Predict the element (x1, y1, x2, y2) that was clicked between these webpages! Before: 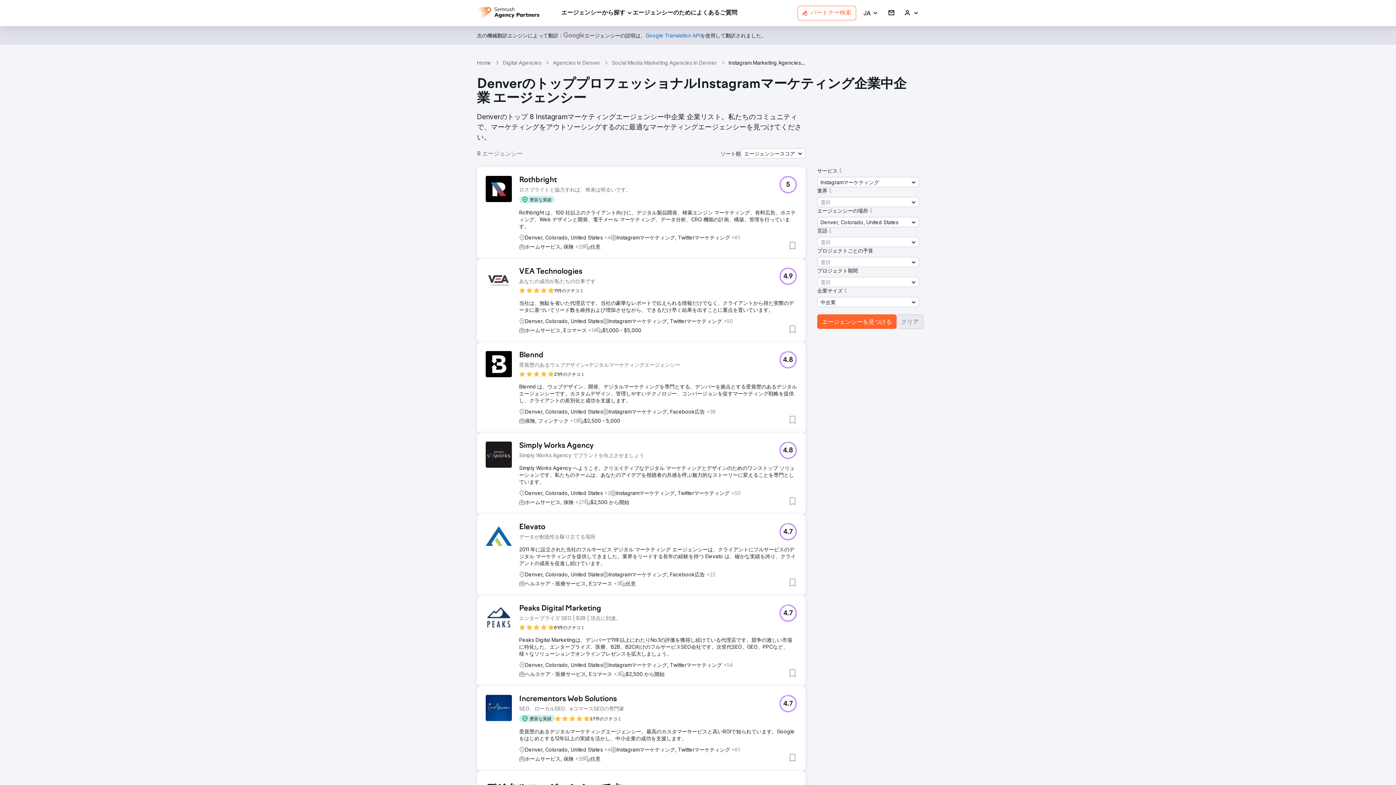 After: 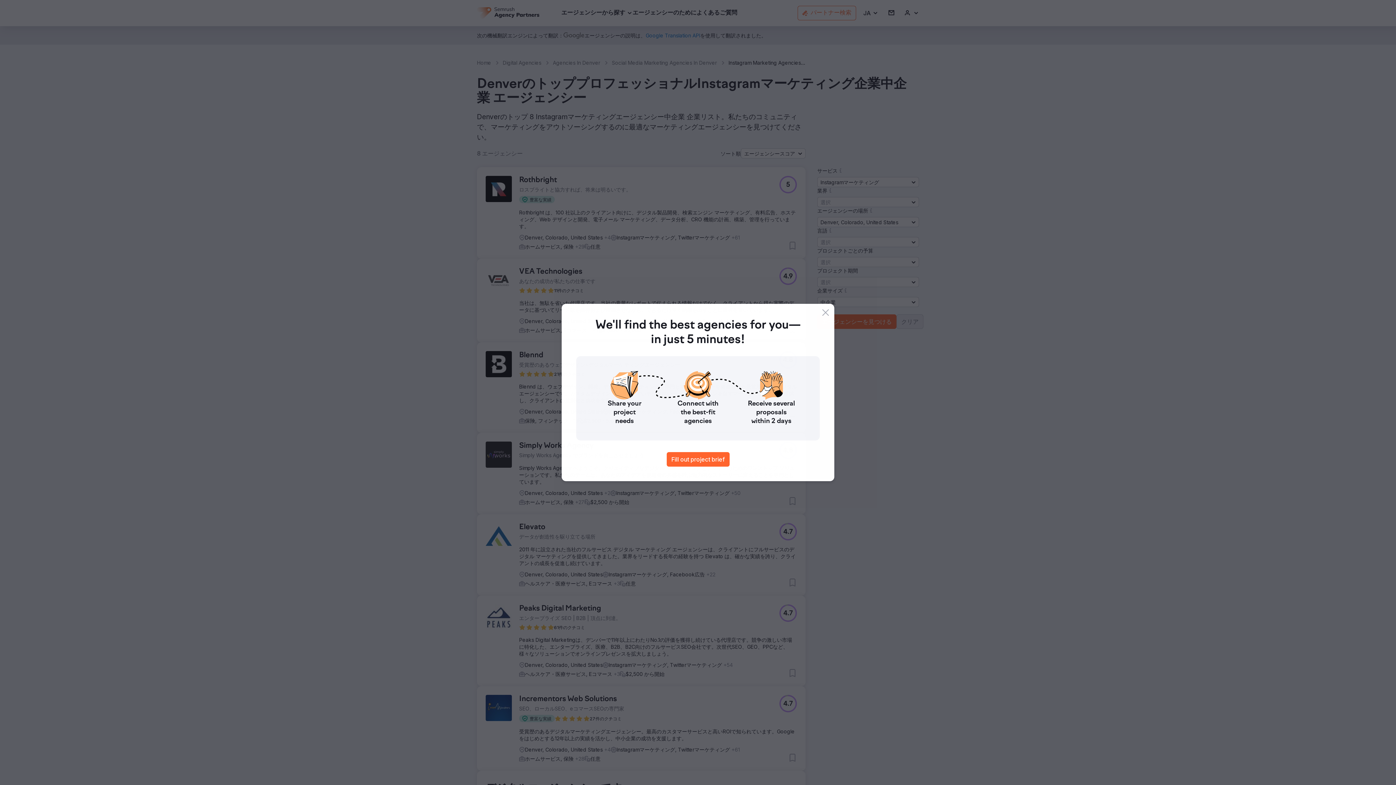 Action: bbox: (779, 604, 797, 622) label: 4.7